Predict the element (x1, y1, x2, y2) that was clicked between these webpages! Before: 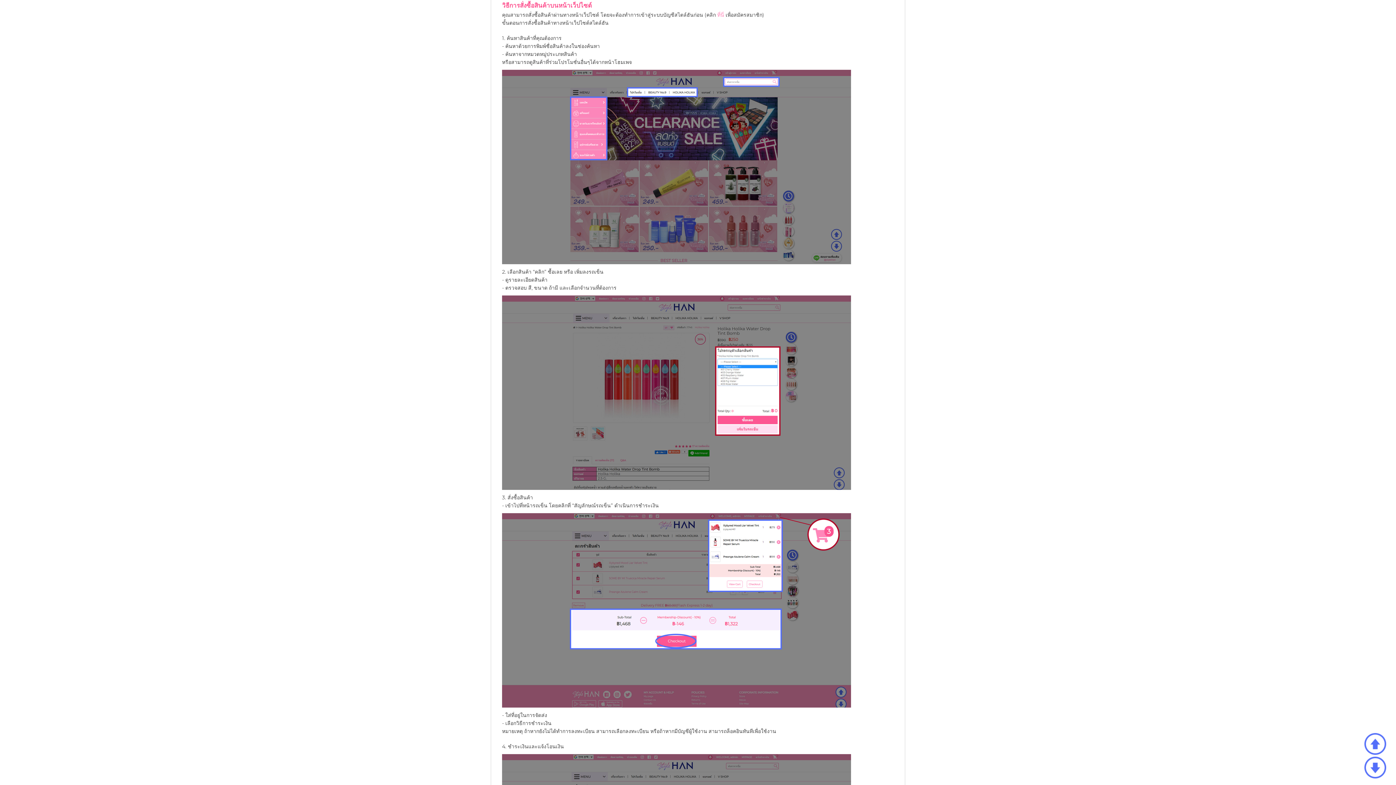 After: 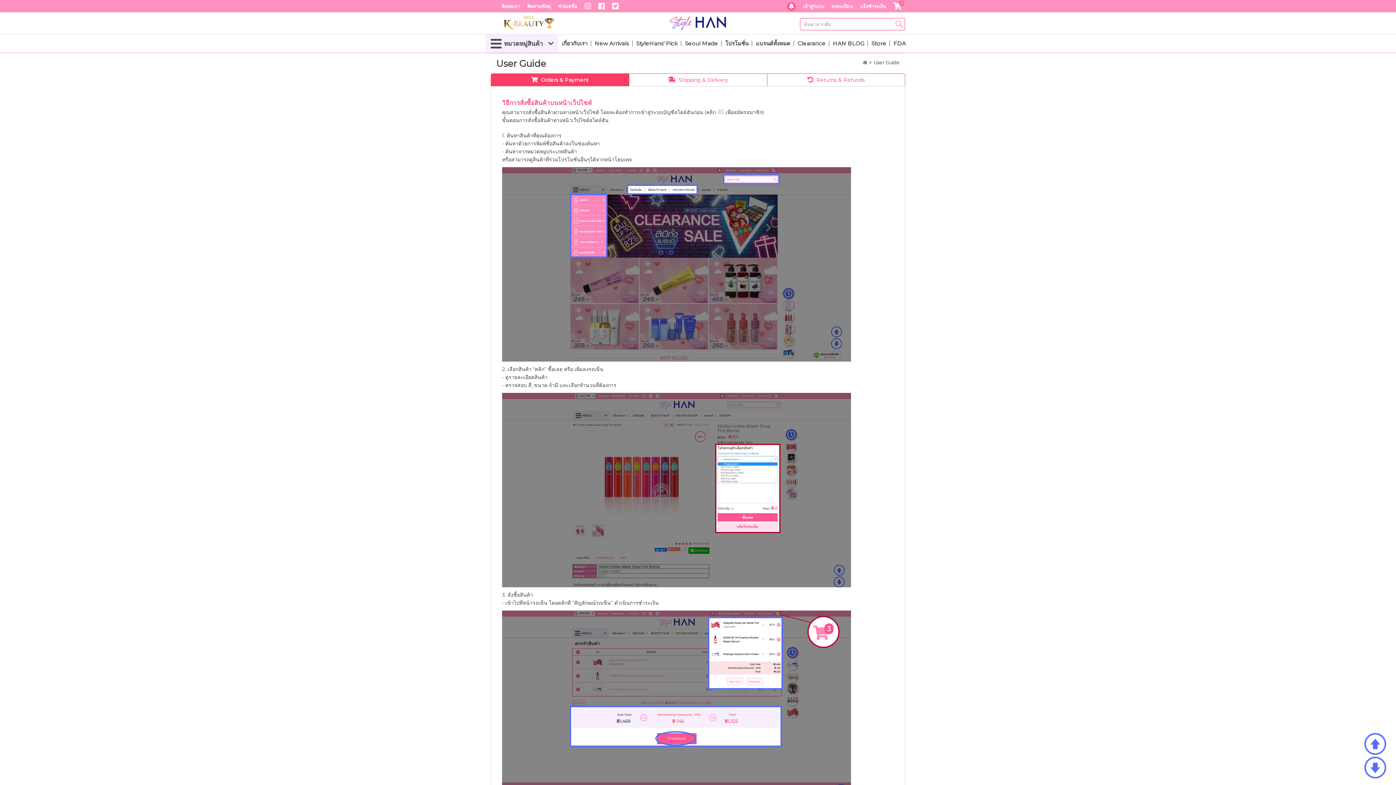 Action: bbox: (1363, 732, 1387, 756)